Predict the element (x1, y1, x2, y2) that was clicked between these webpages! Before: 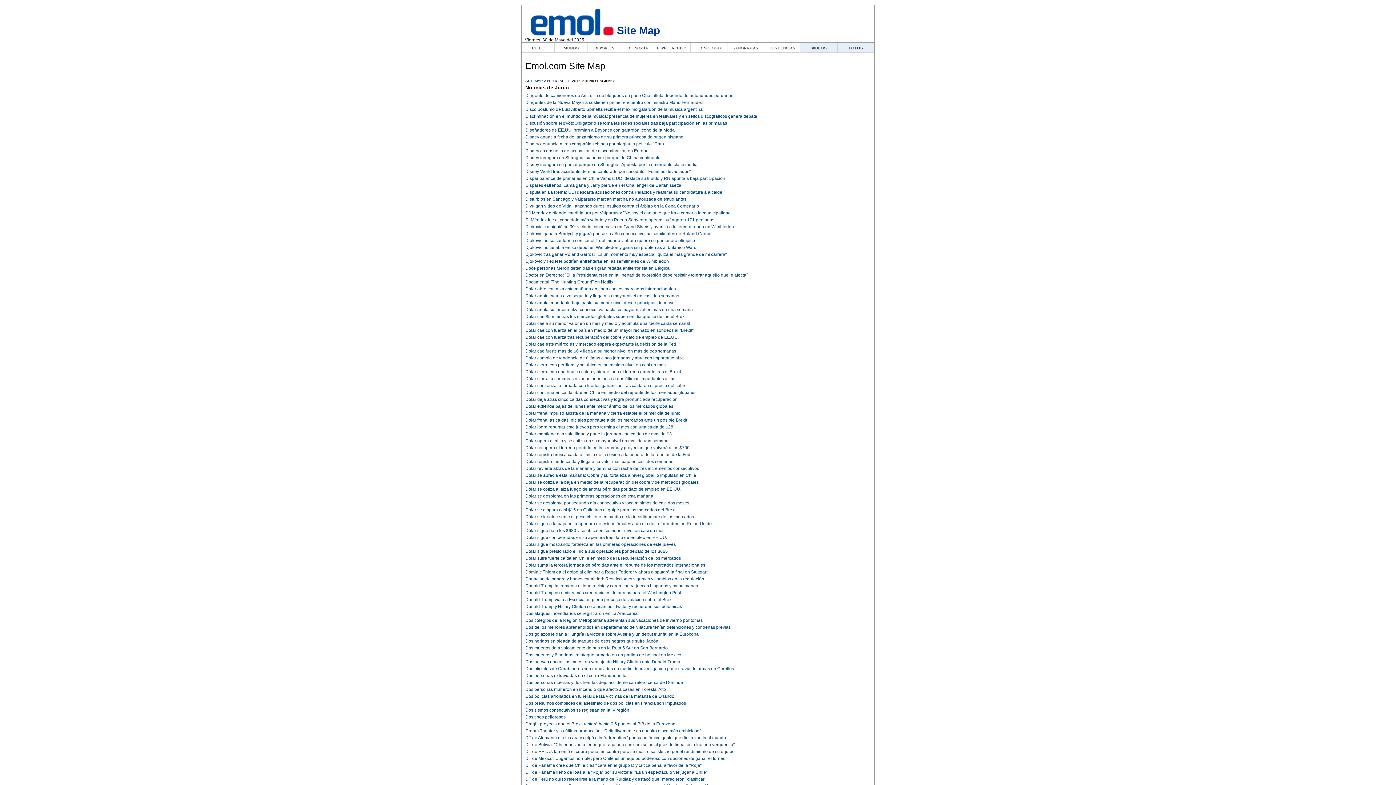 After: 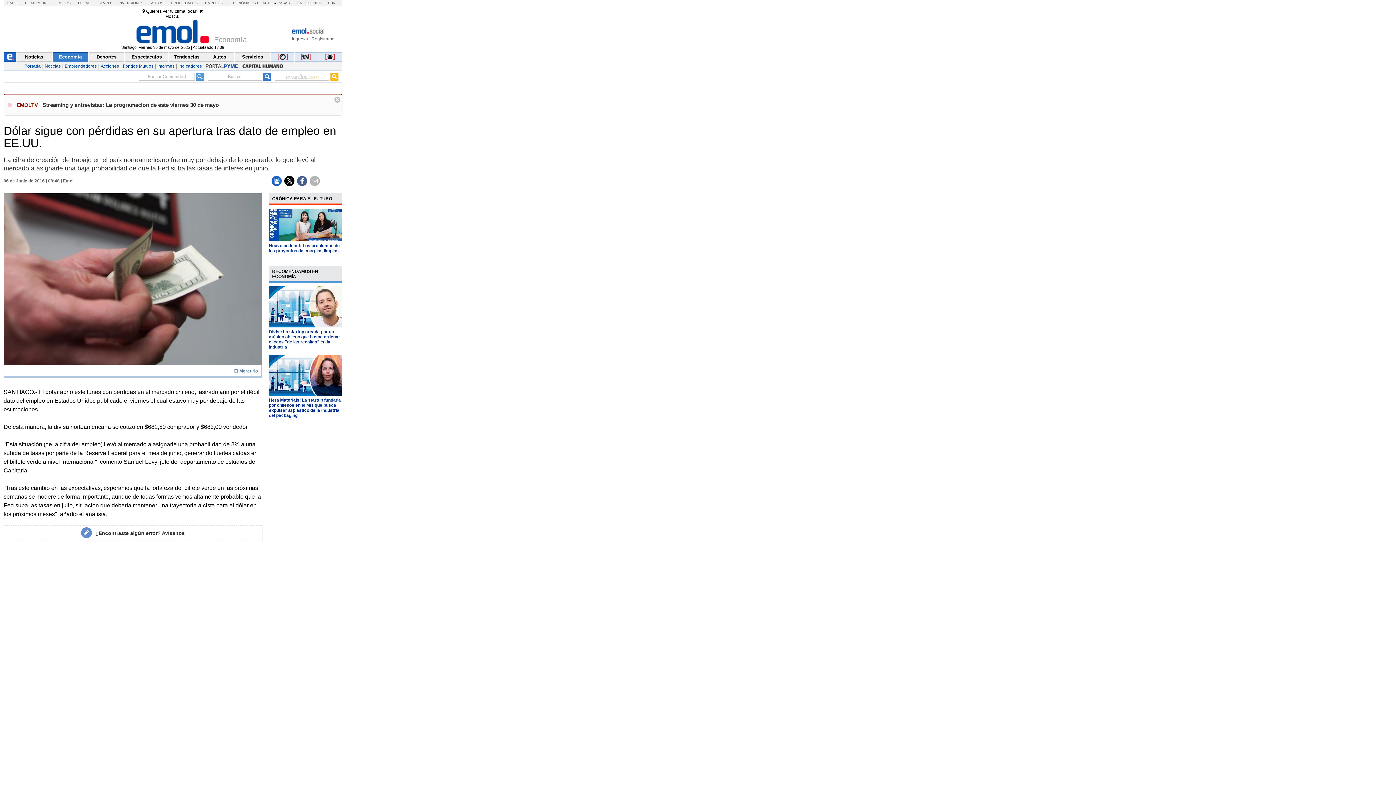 Action: label: Dólar sigue con pérdidas en su apertura tras dato de empleo en EE.UU. bbox: (525, 535, 667, 540)